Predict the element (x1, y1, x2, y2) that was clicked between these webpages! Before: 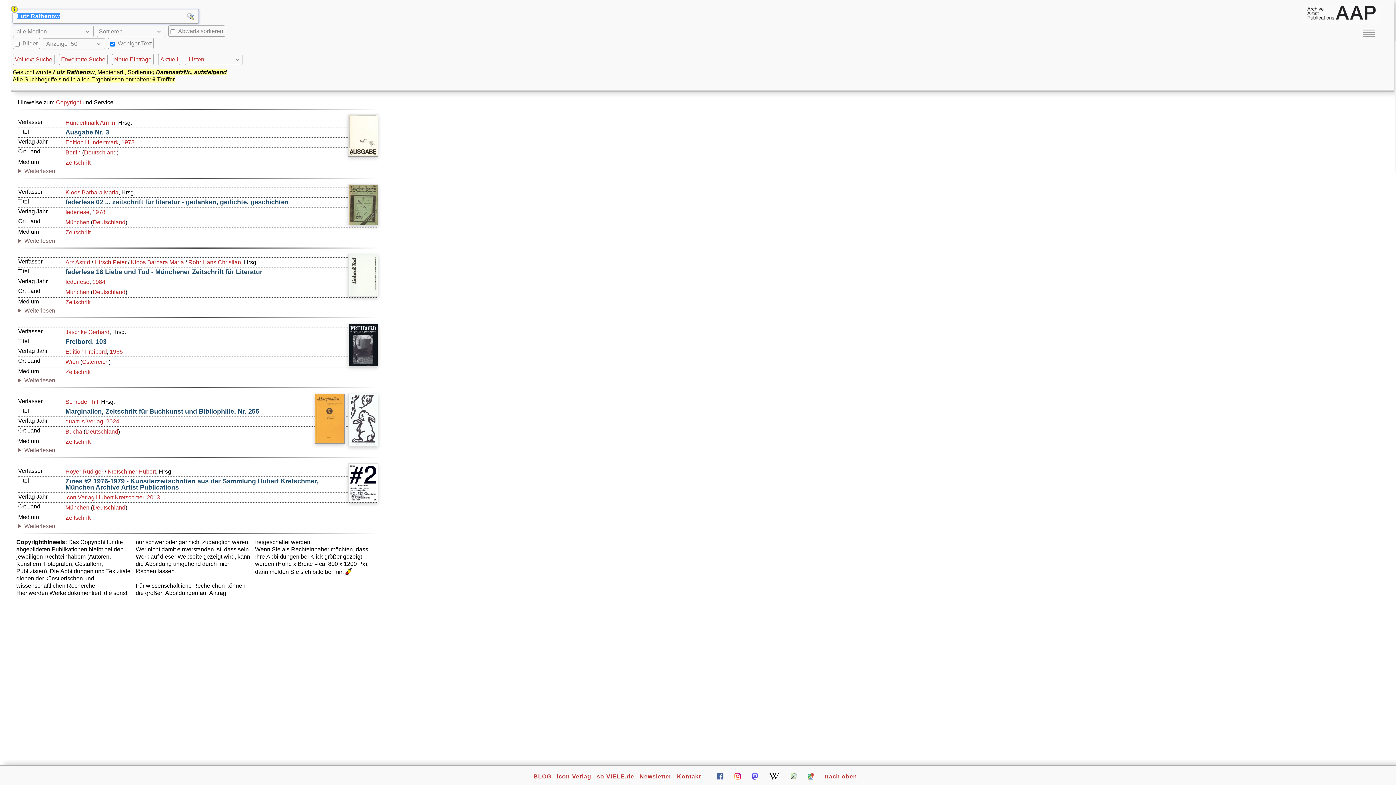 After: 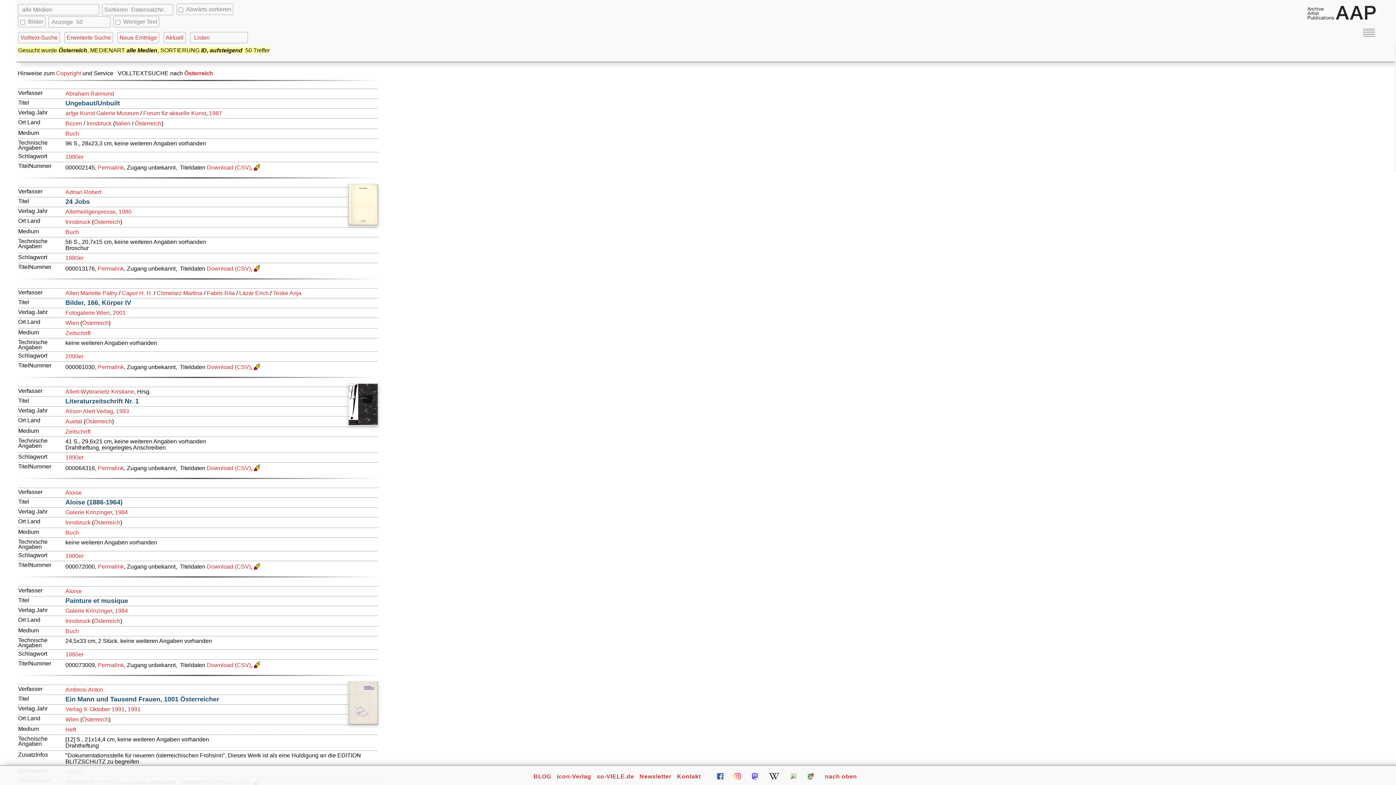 Action: bbox: (82, 358, 108, 365) label: Österreich